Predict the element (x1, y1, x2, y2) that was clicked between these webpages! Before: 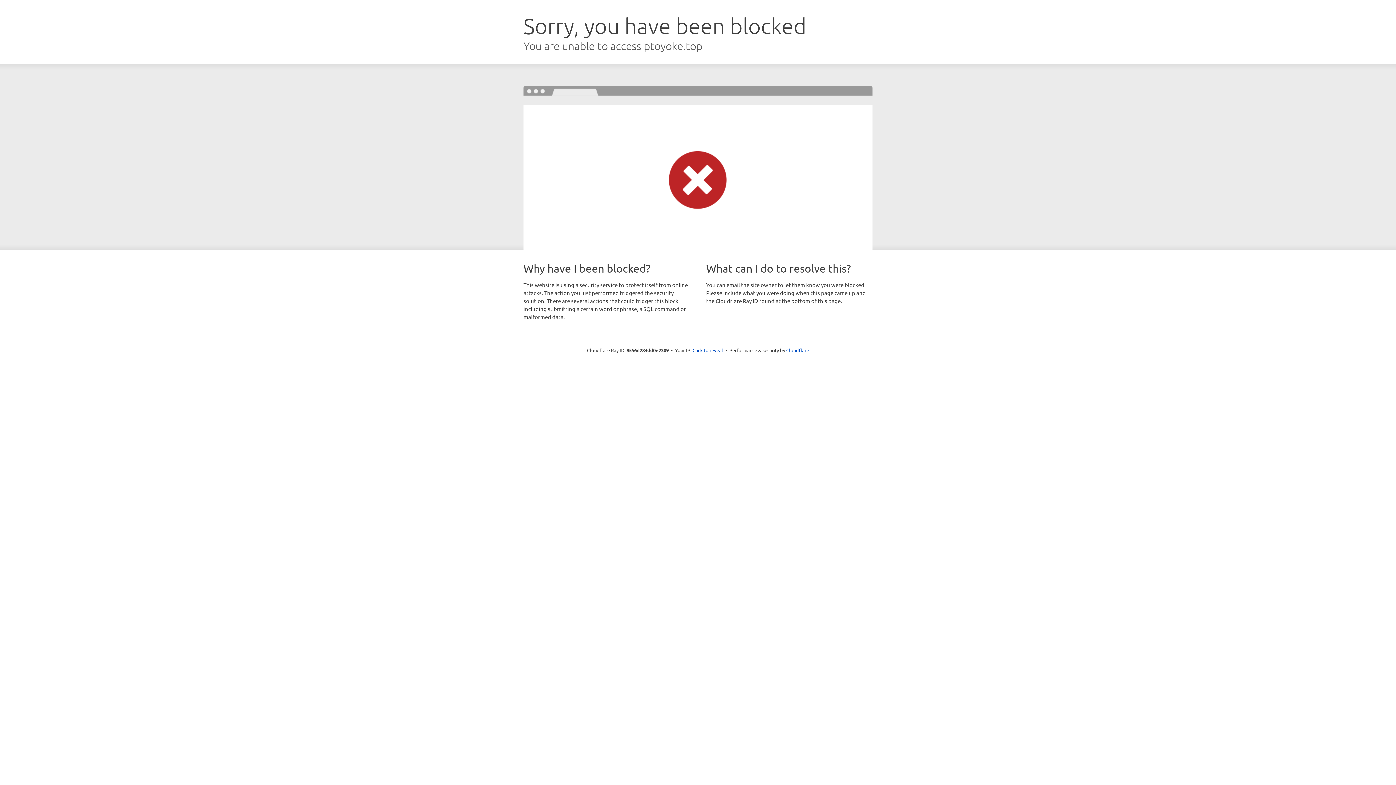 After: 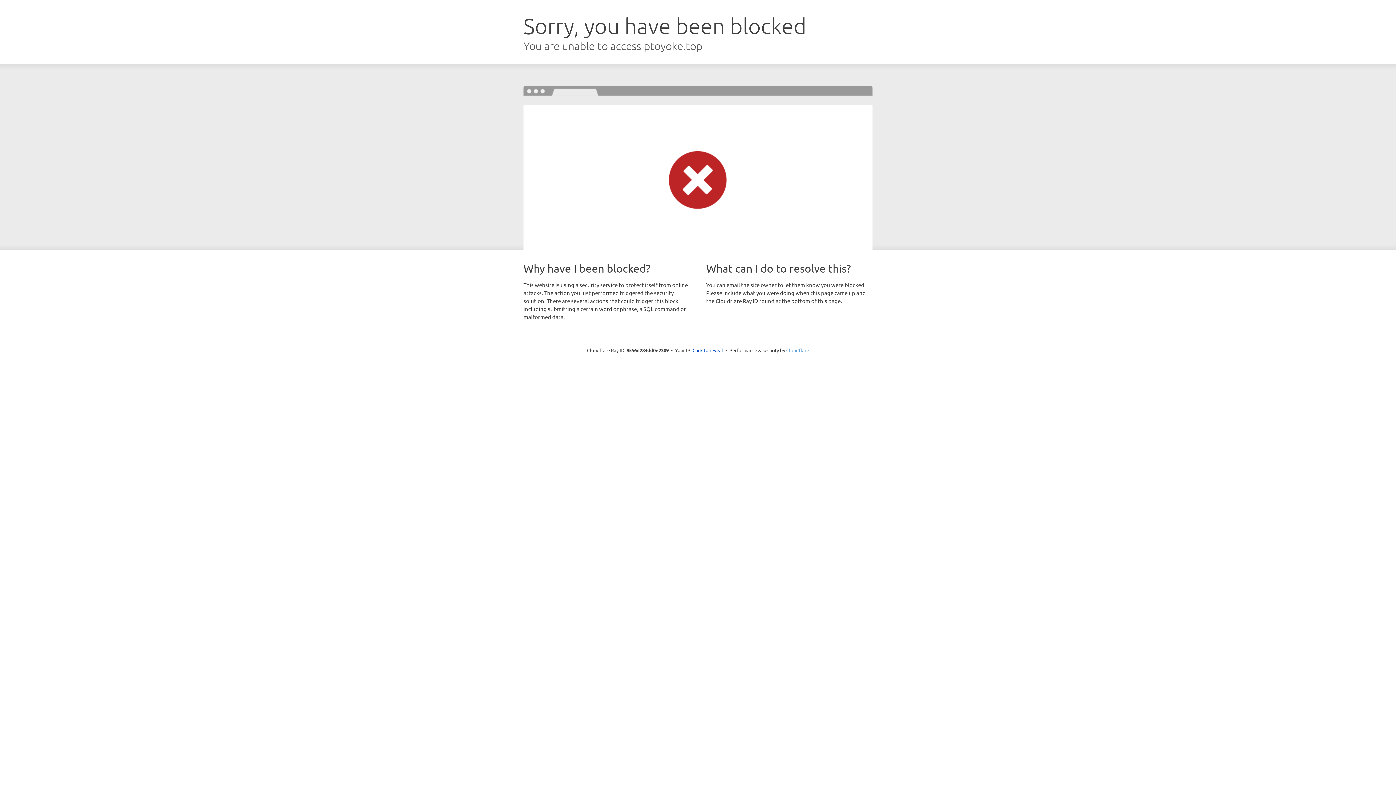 Action: label: Cloudflare bbox: (786, 347, 809, 353)